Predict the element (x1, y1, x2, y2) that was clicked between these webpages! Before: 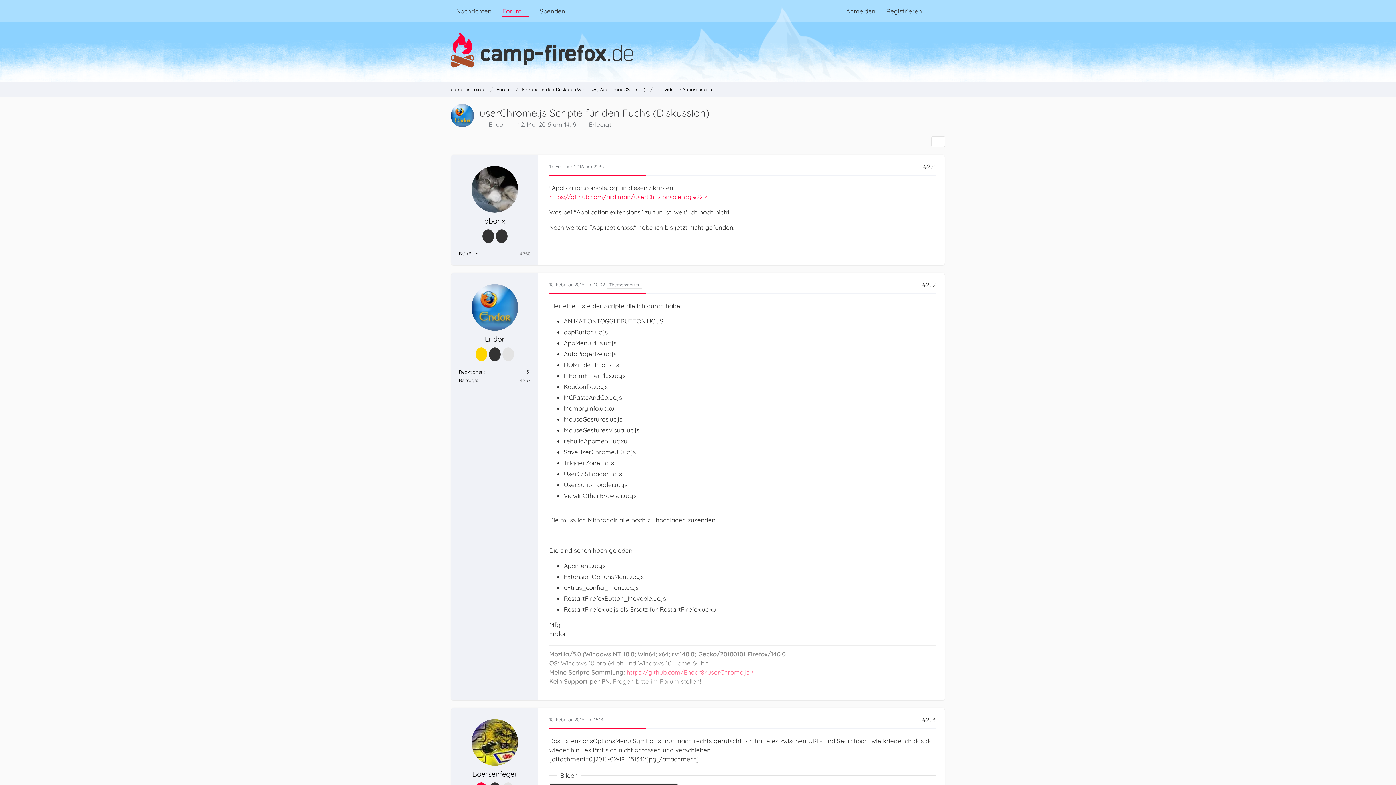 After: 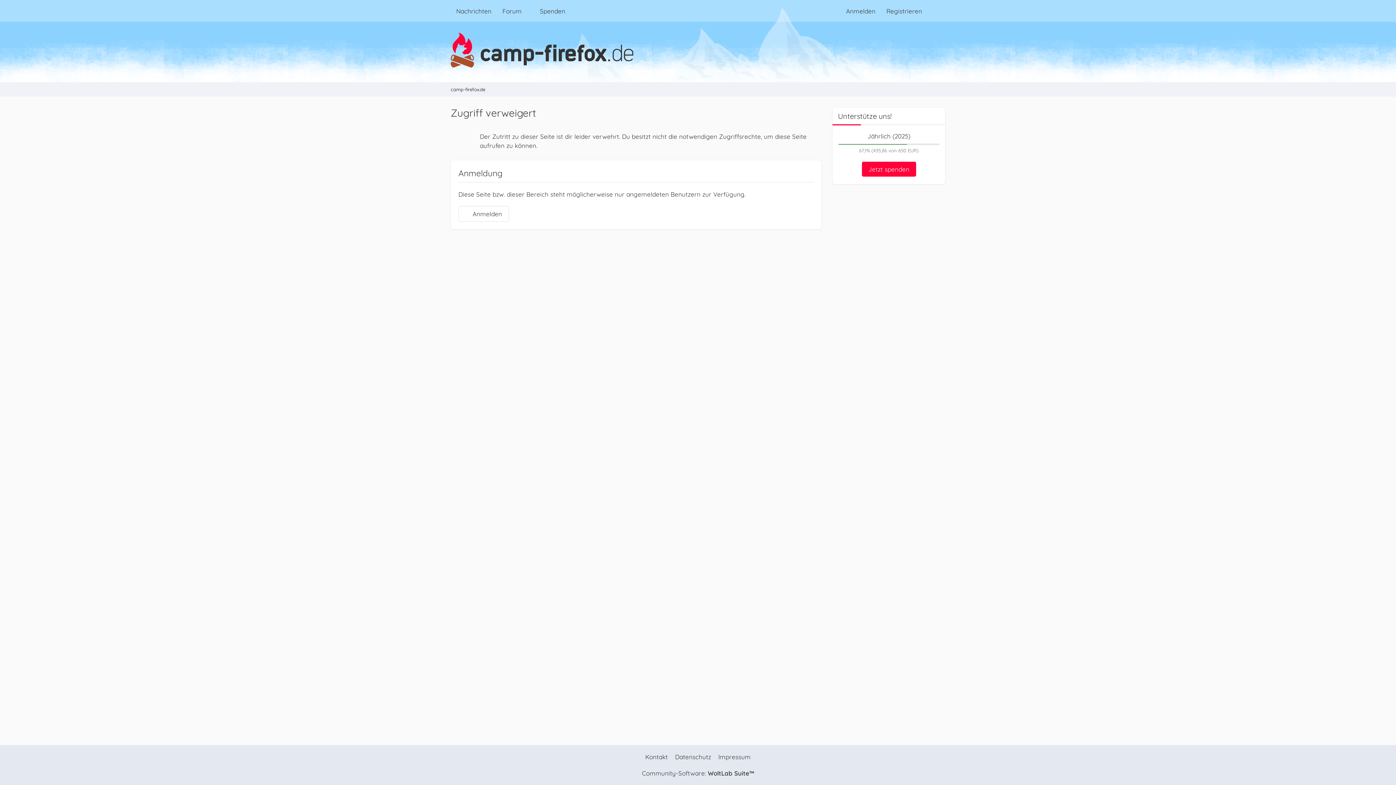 Action: label: Reaktionen bbox: (458, 369, 484, 374)